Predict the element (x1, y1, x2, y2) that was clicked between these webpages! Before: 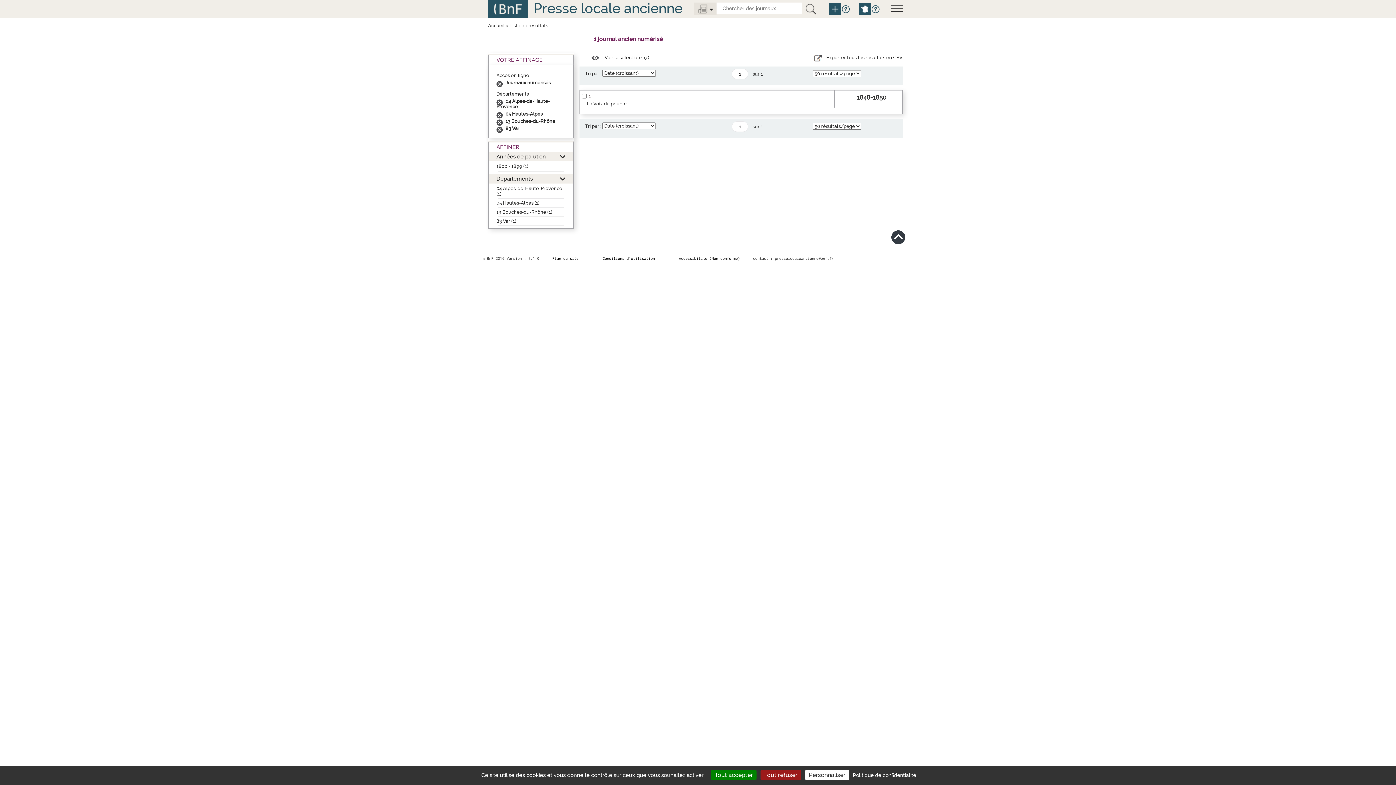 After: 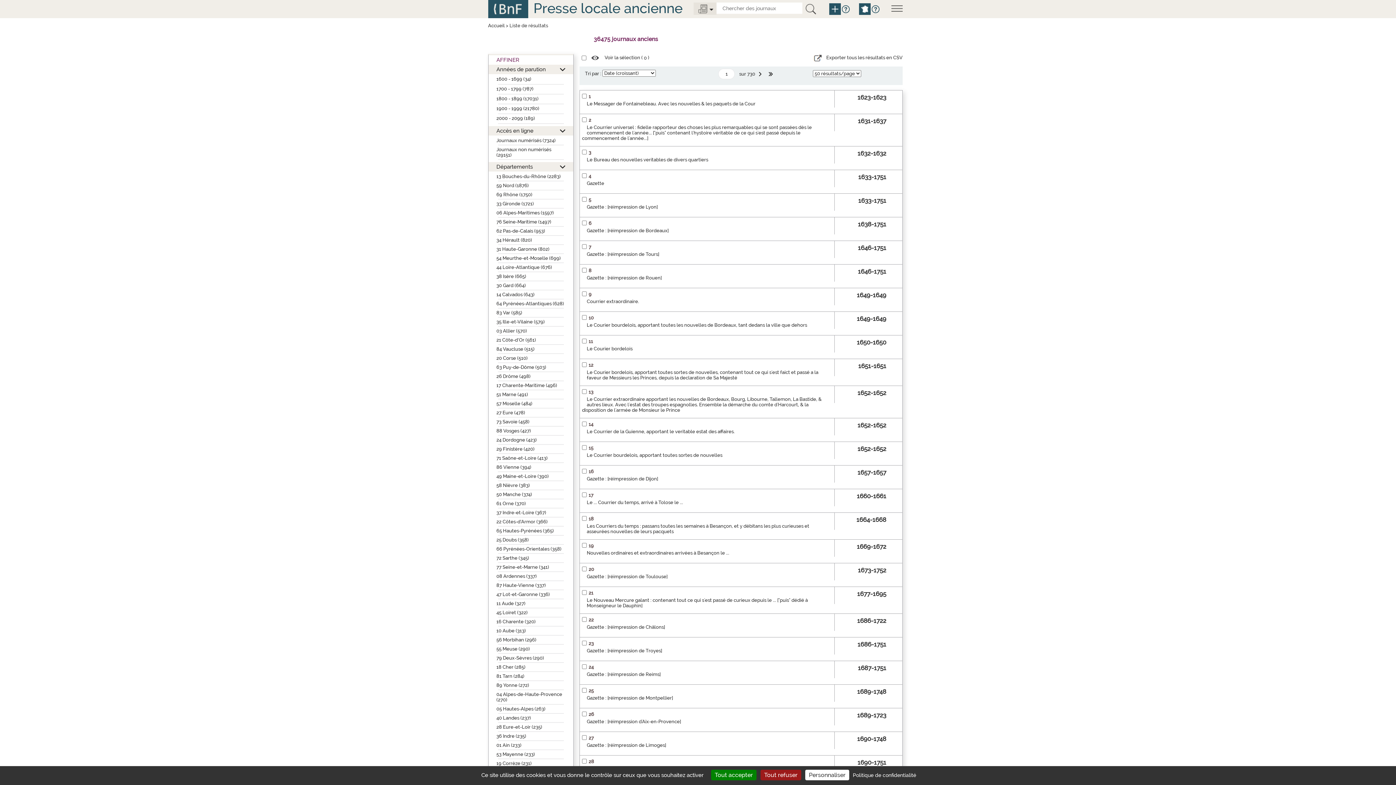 Action: bbox: (803, 3, 818, 14)